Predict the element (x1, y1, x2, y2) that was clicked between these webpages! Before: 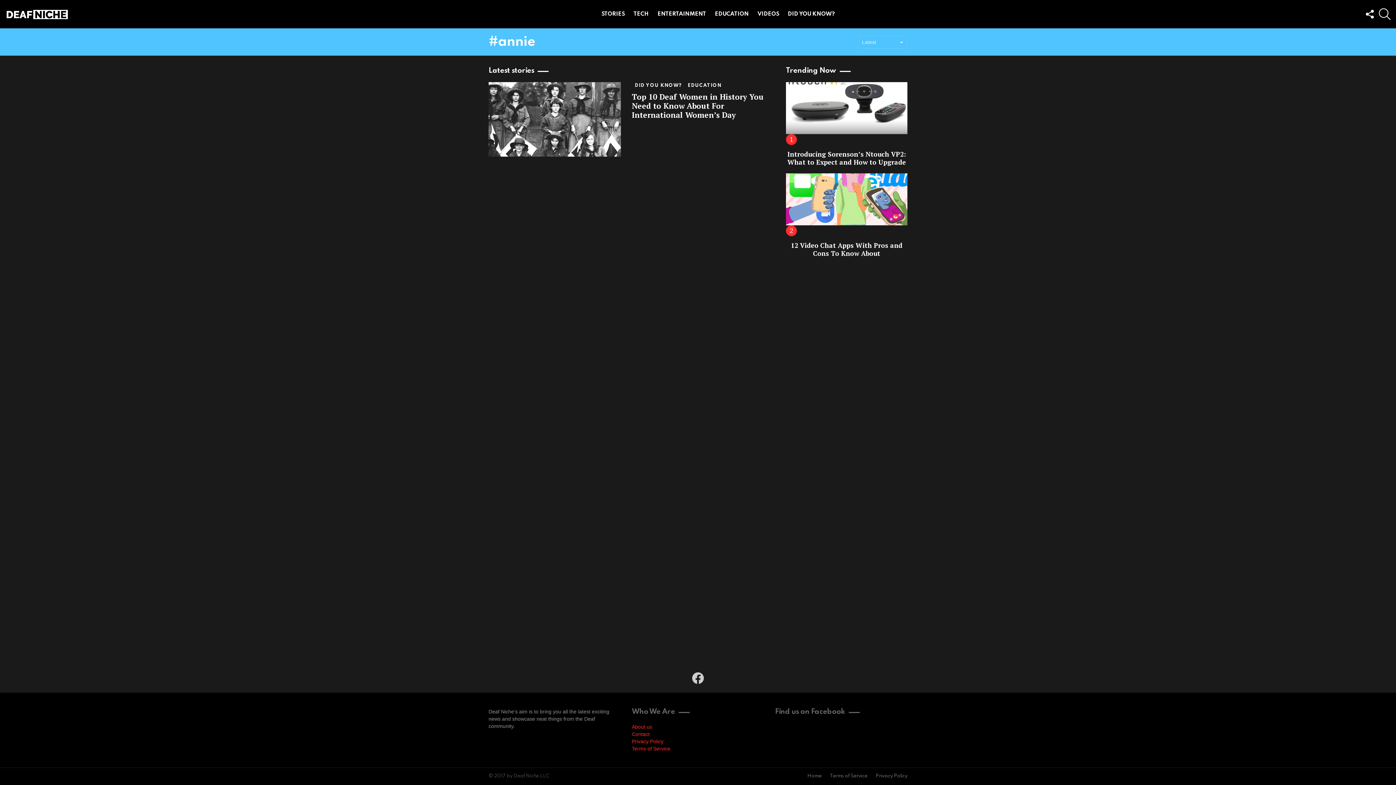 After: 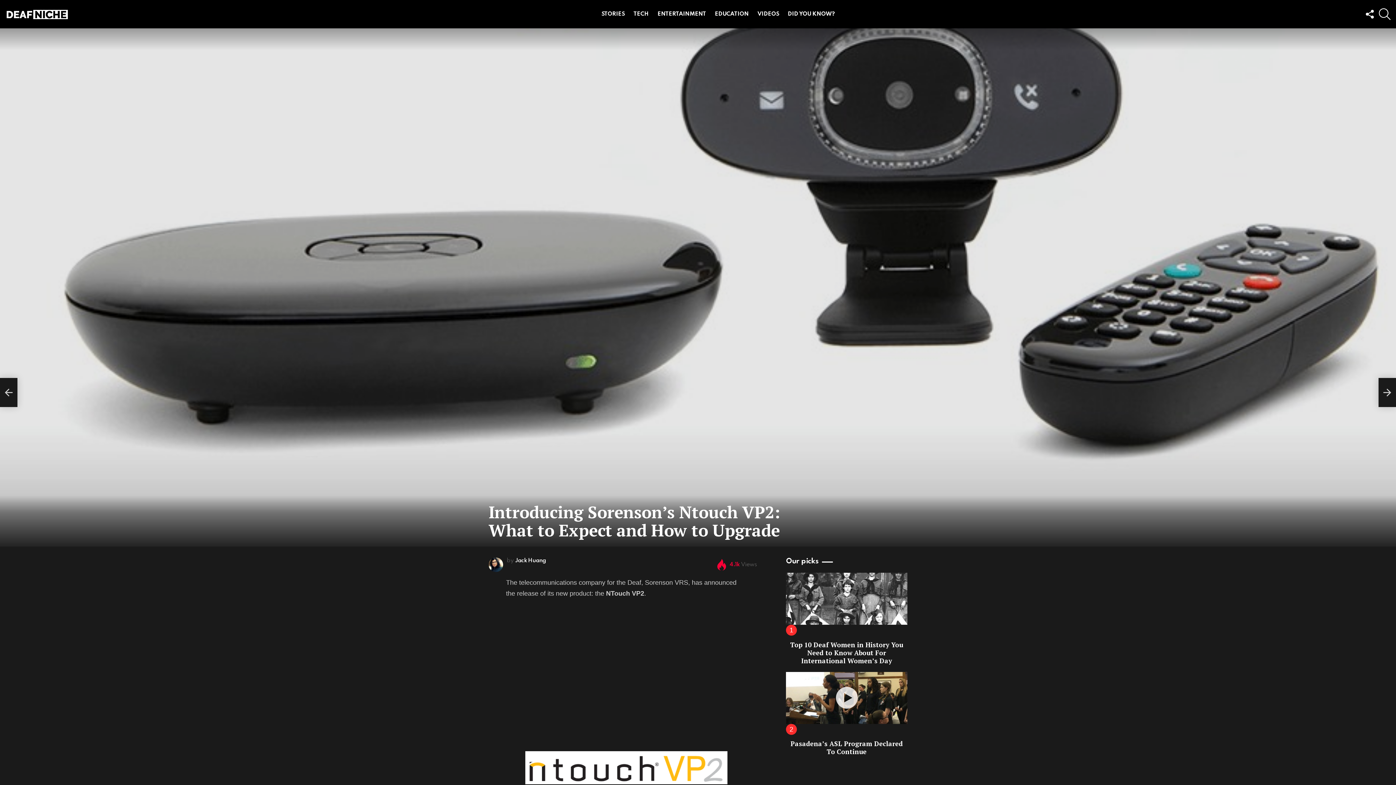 Action: bbox: (786, 82, 907, 134)